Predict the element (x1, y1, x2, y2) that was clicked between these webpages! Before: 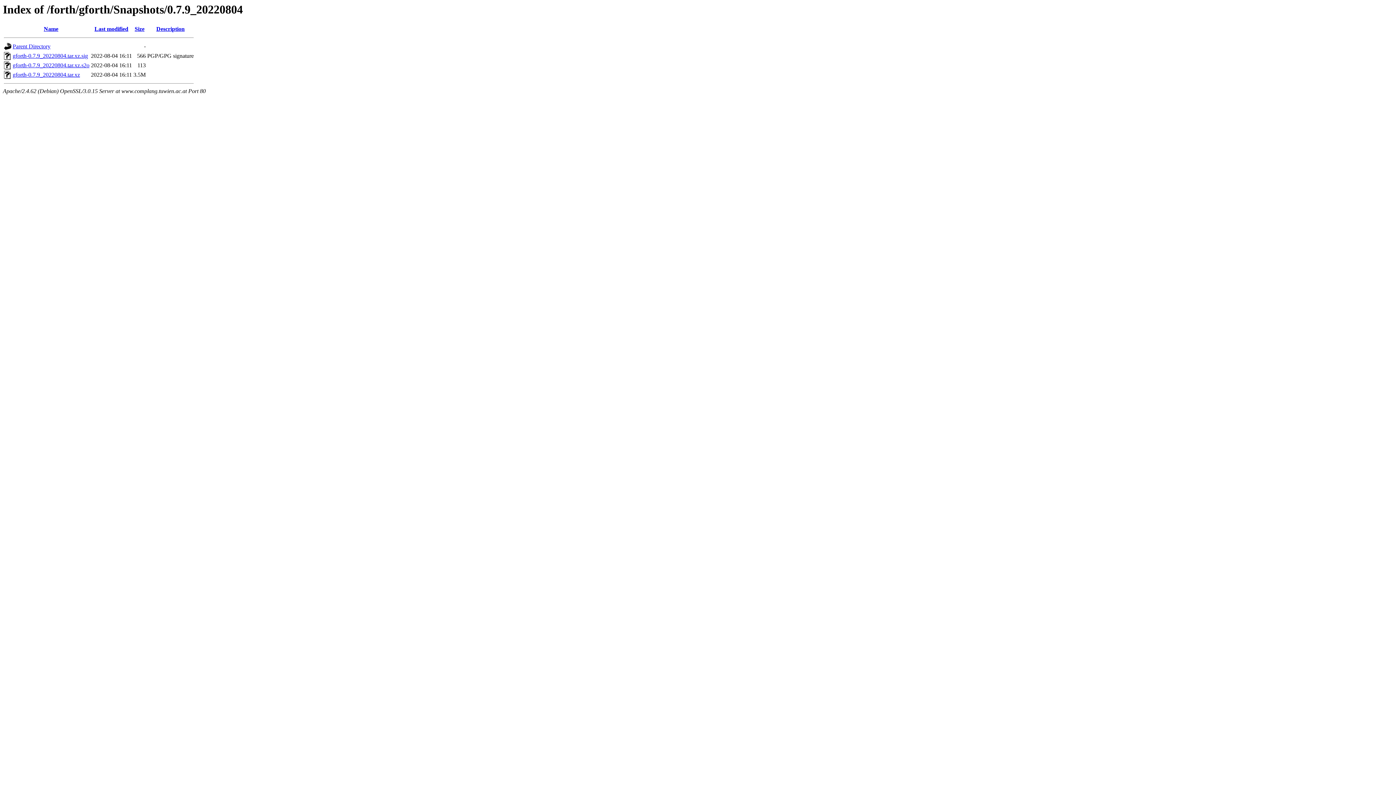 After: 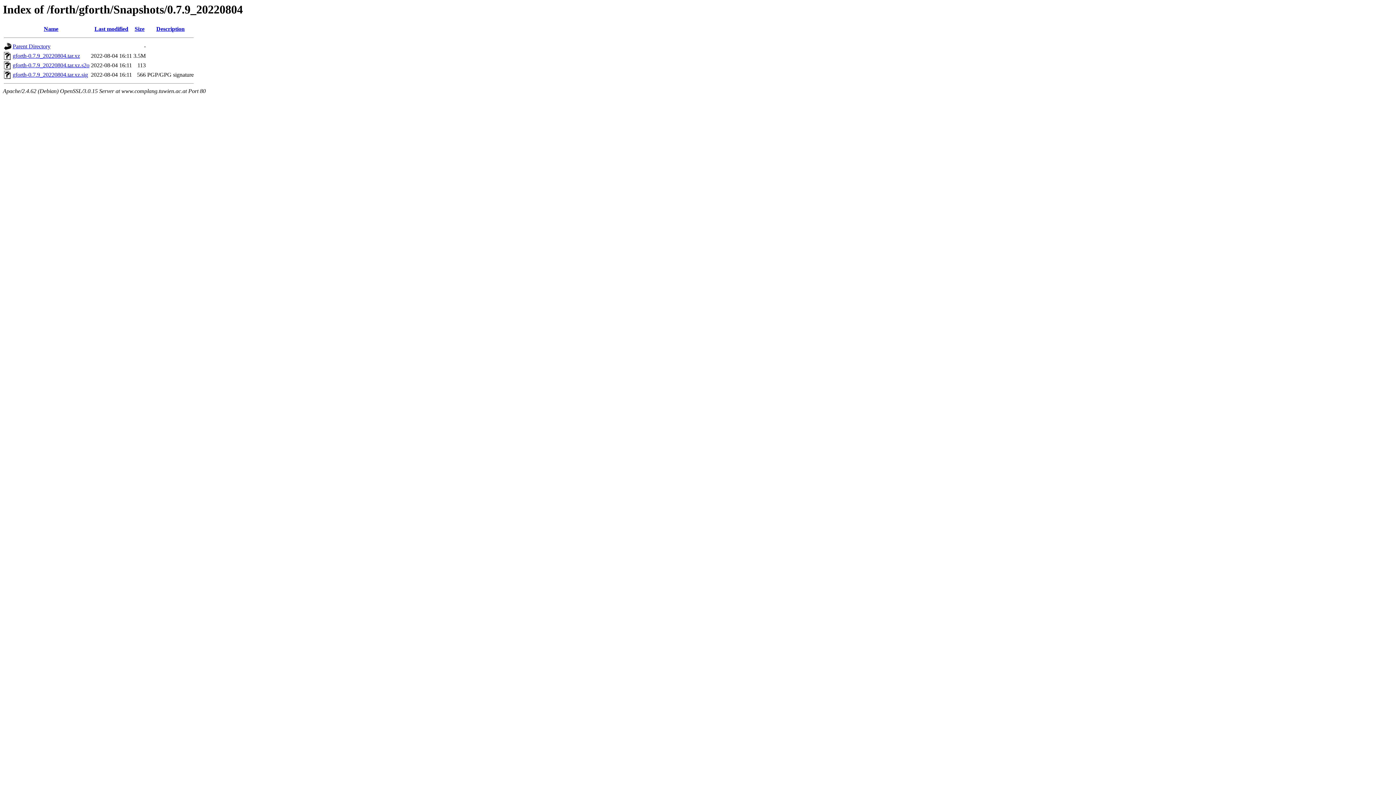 Action: label: Name bbox: (43, 25, 58, 32)